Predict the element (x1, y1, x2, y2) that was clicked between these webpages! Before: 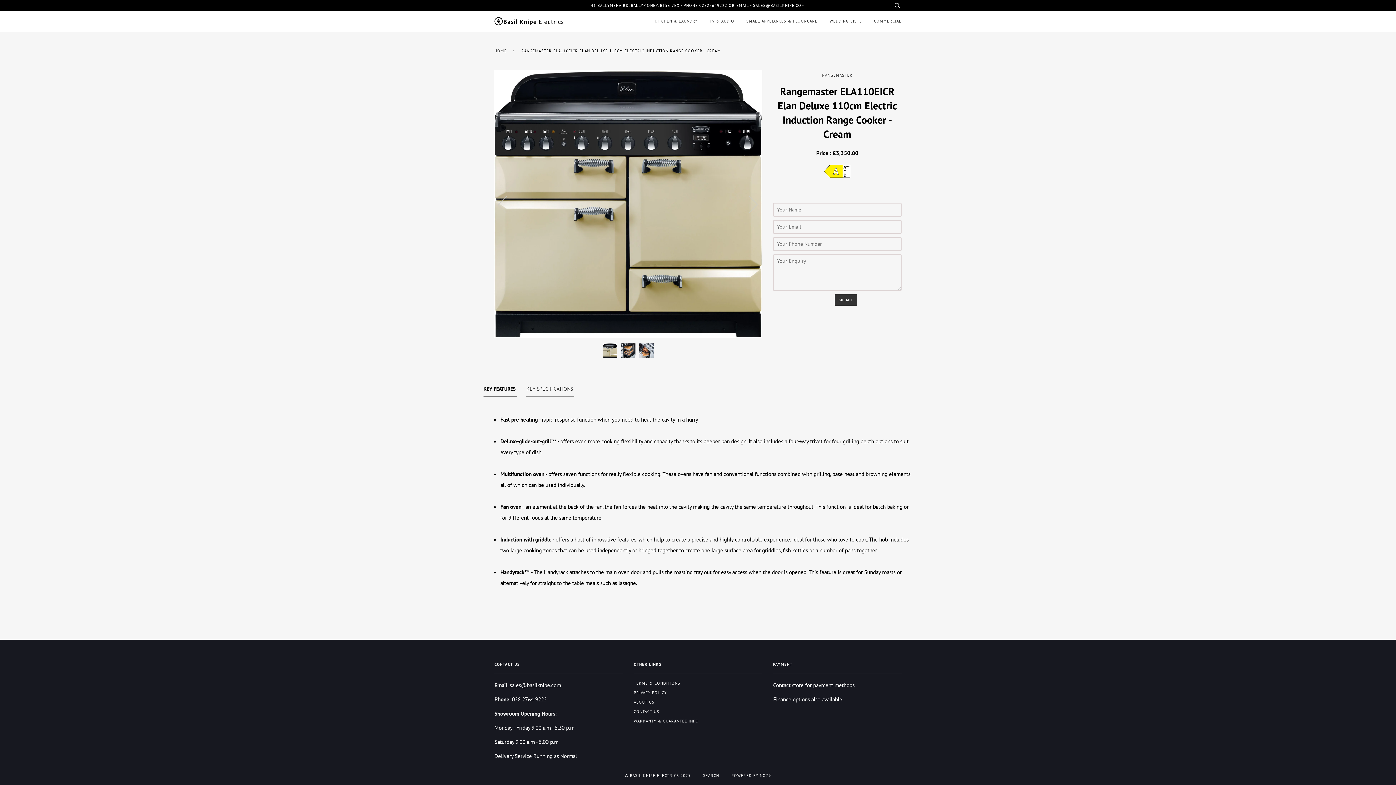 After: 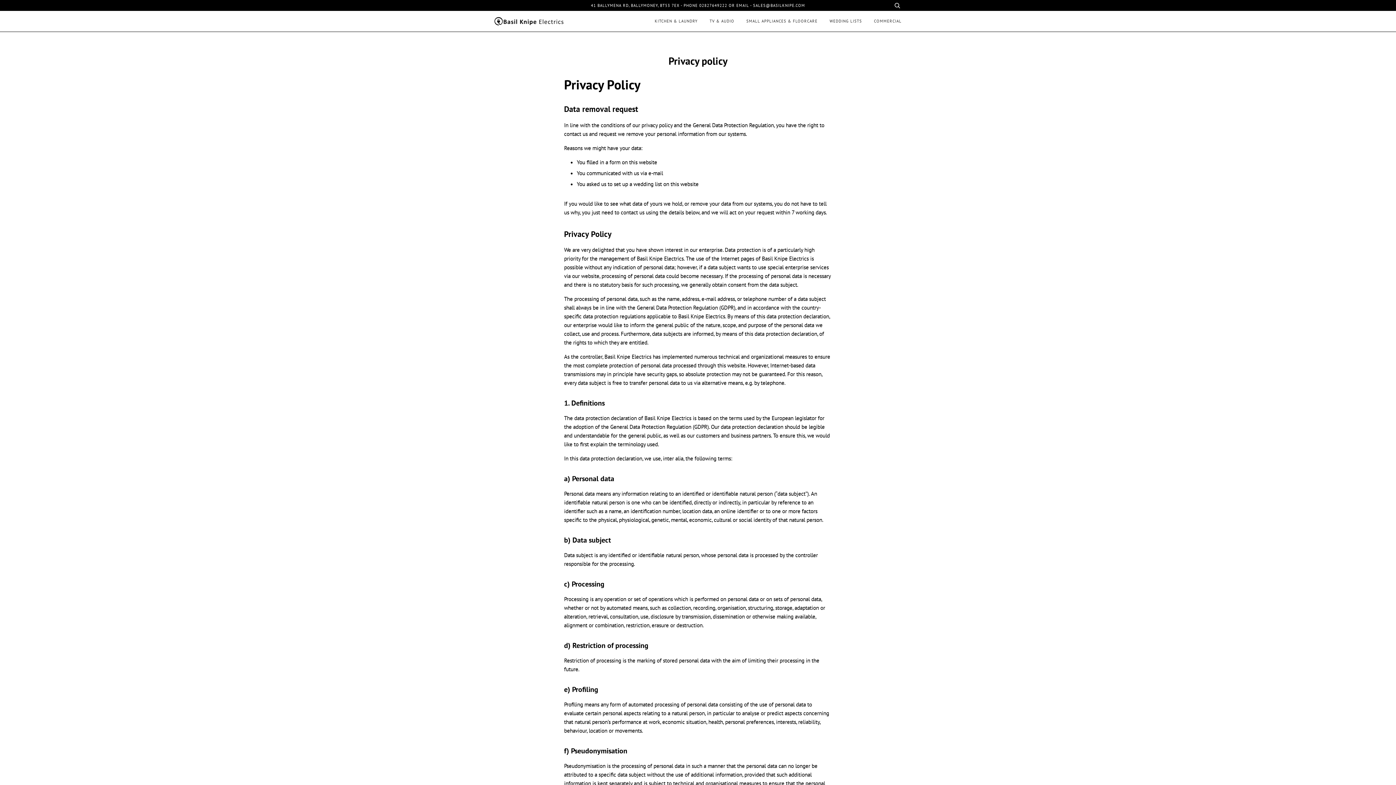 Action: label: PRIVACY POLICY bbox: (633, 690, 667, 695)